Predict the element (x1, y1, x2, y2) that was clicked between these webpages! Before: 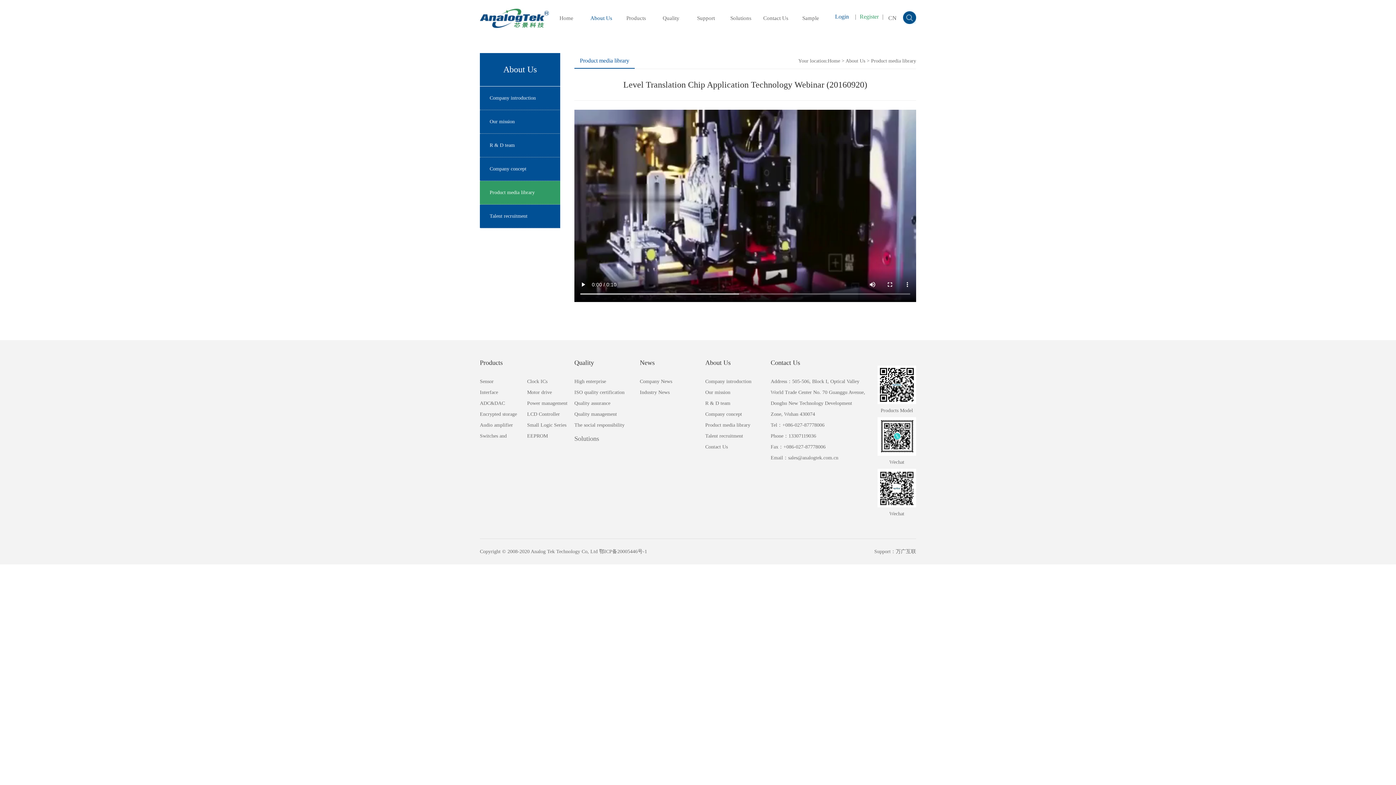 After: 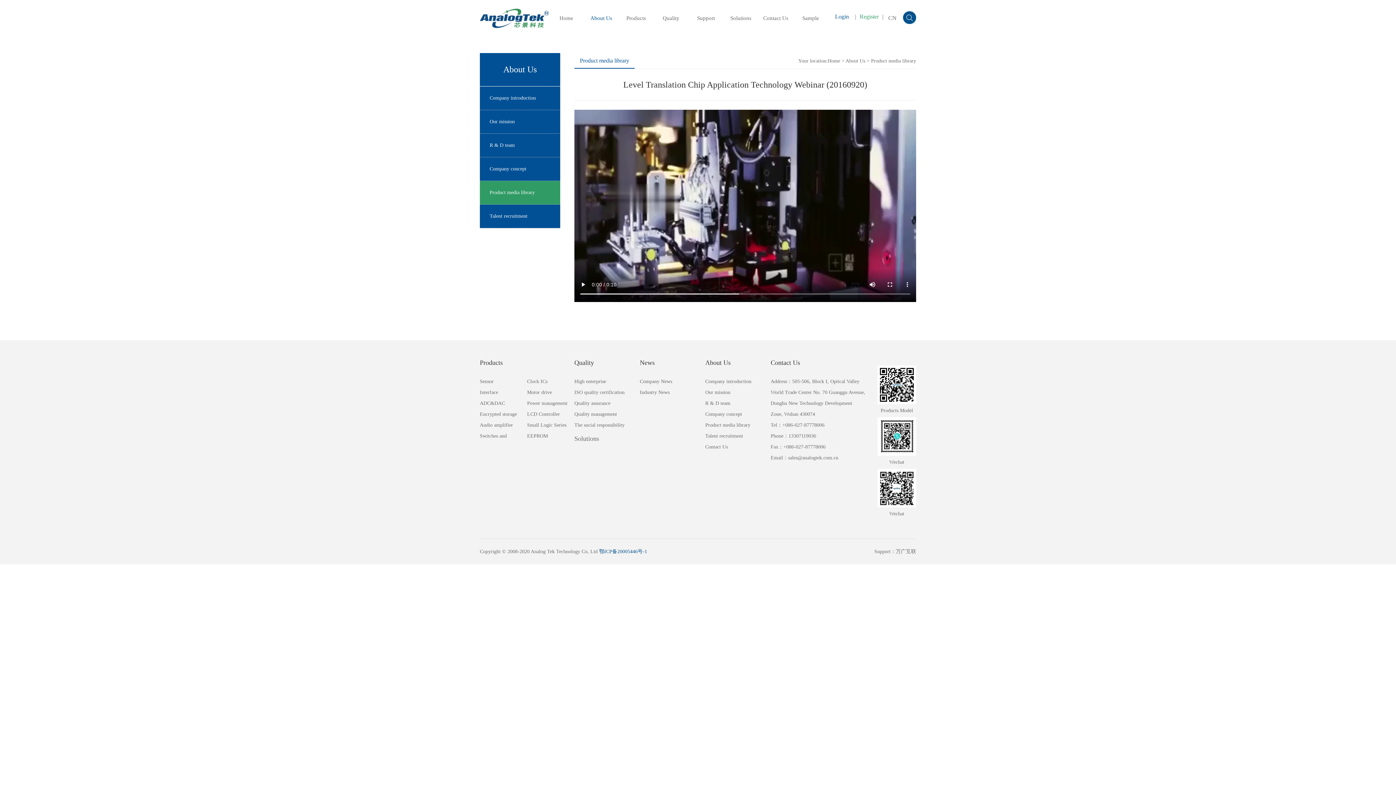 Action: label: 鄂ICP备20005446号-1 bbox: (599, 549, 647, 554)